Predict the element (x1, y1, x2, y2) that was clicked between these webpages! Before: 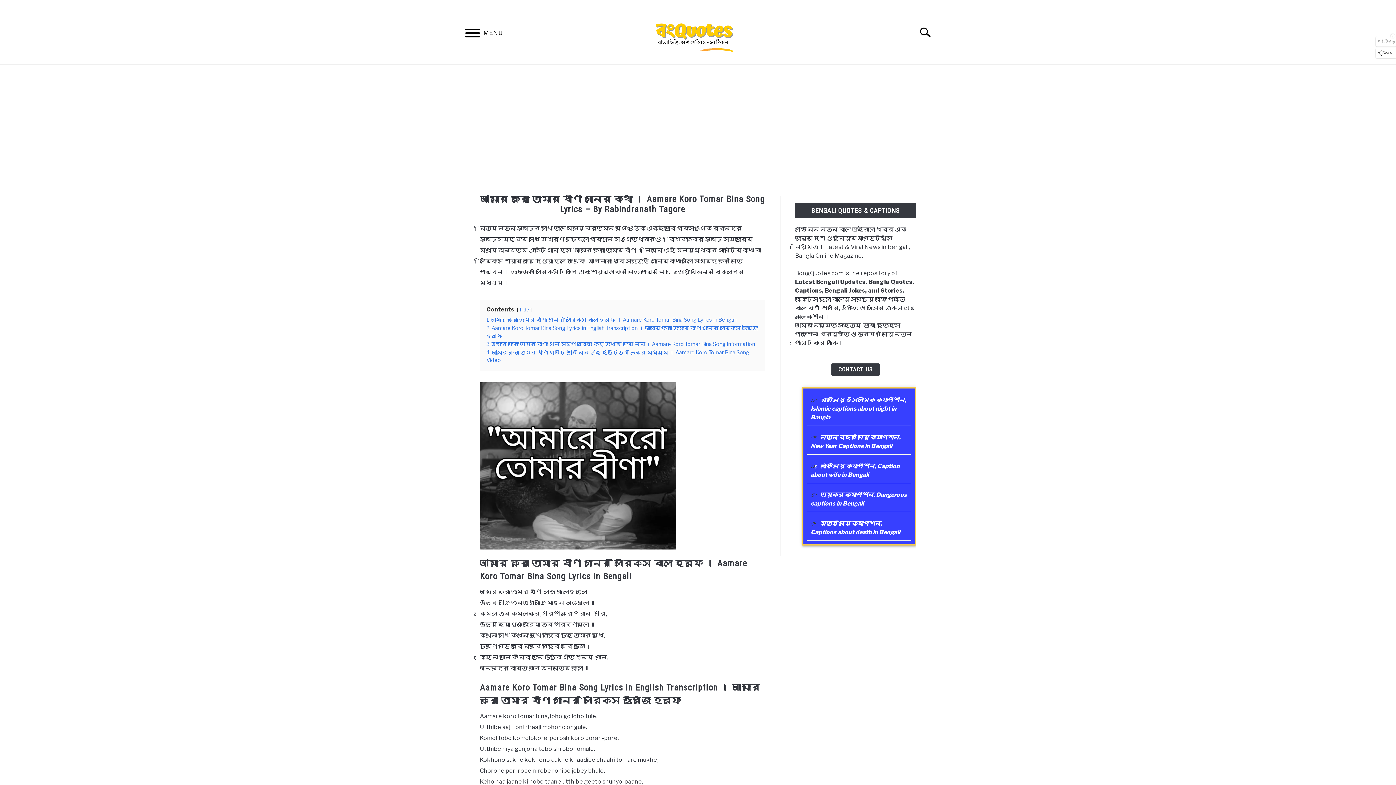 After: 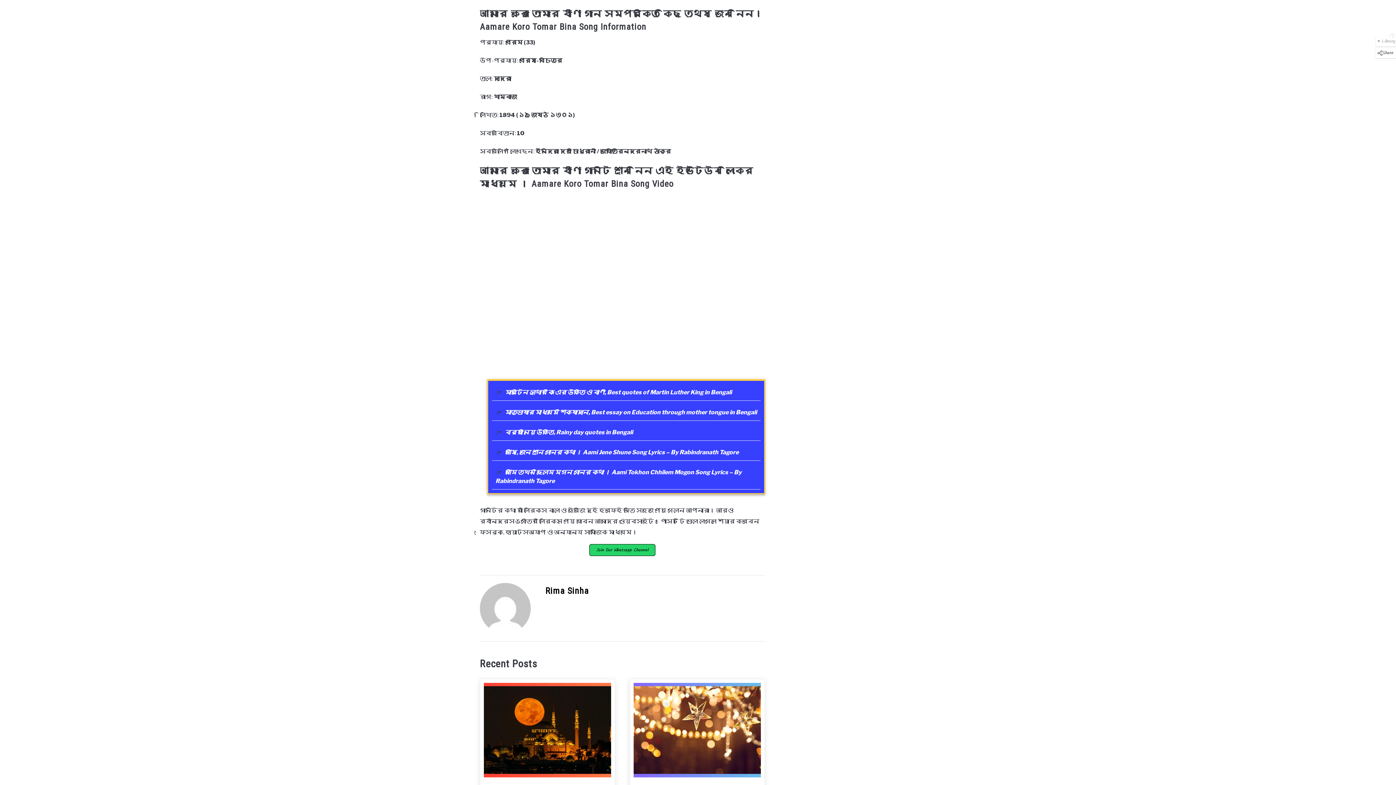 Action: bbox: (486, 341, 755, 347) label: 3 আমারে করো তোমার বীণা গান সম্পর্কিত কিছু তথ্য জেনে নিন। Aamare Koro Tomar Bina Song Information